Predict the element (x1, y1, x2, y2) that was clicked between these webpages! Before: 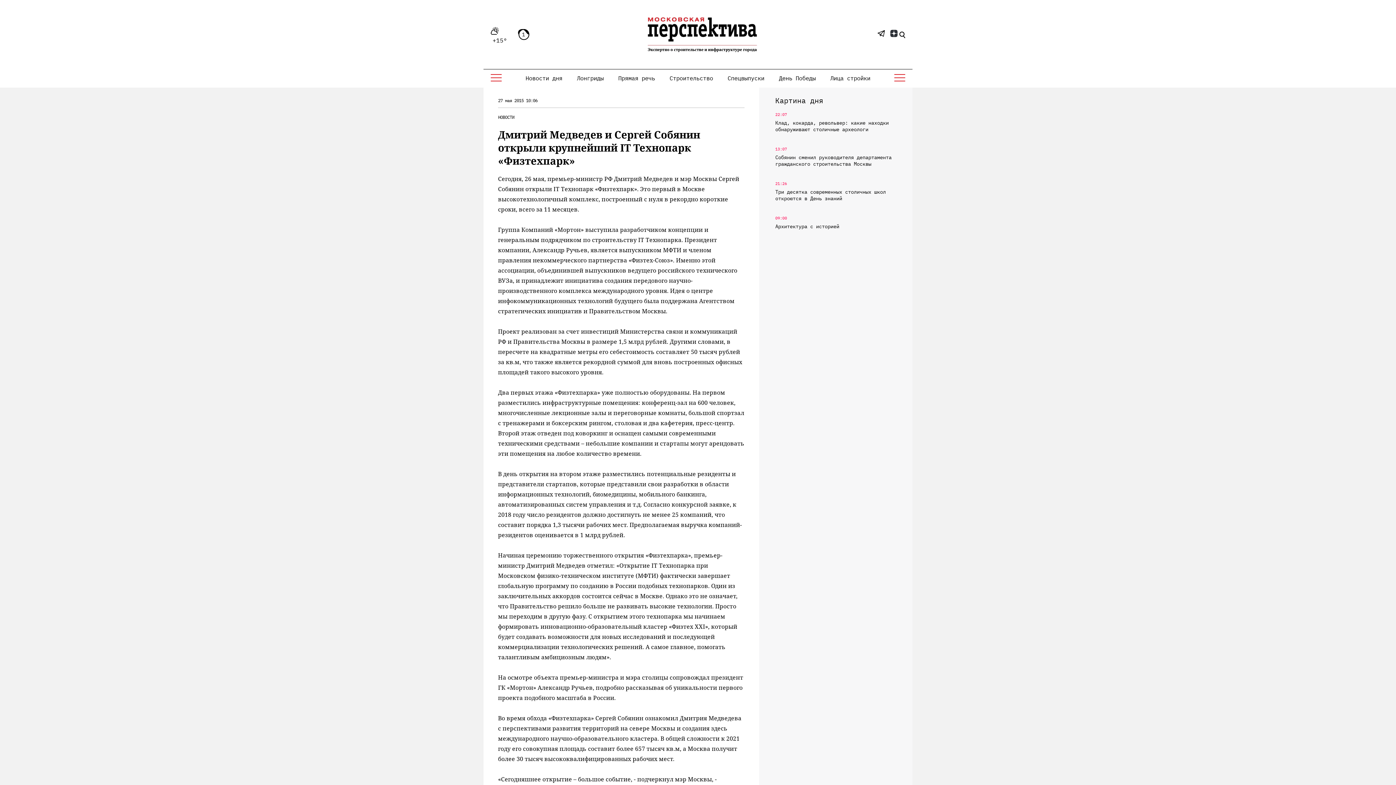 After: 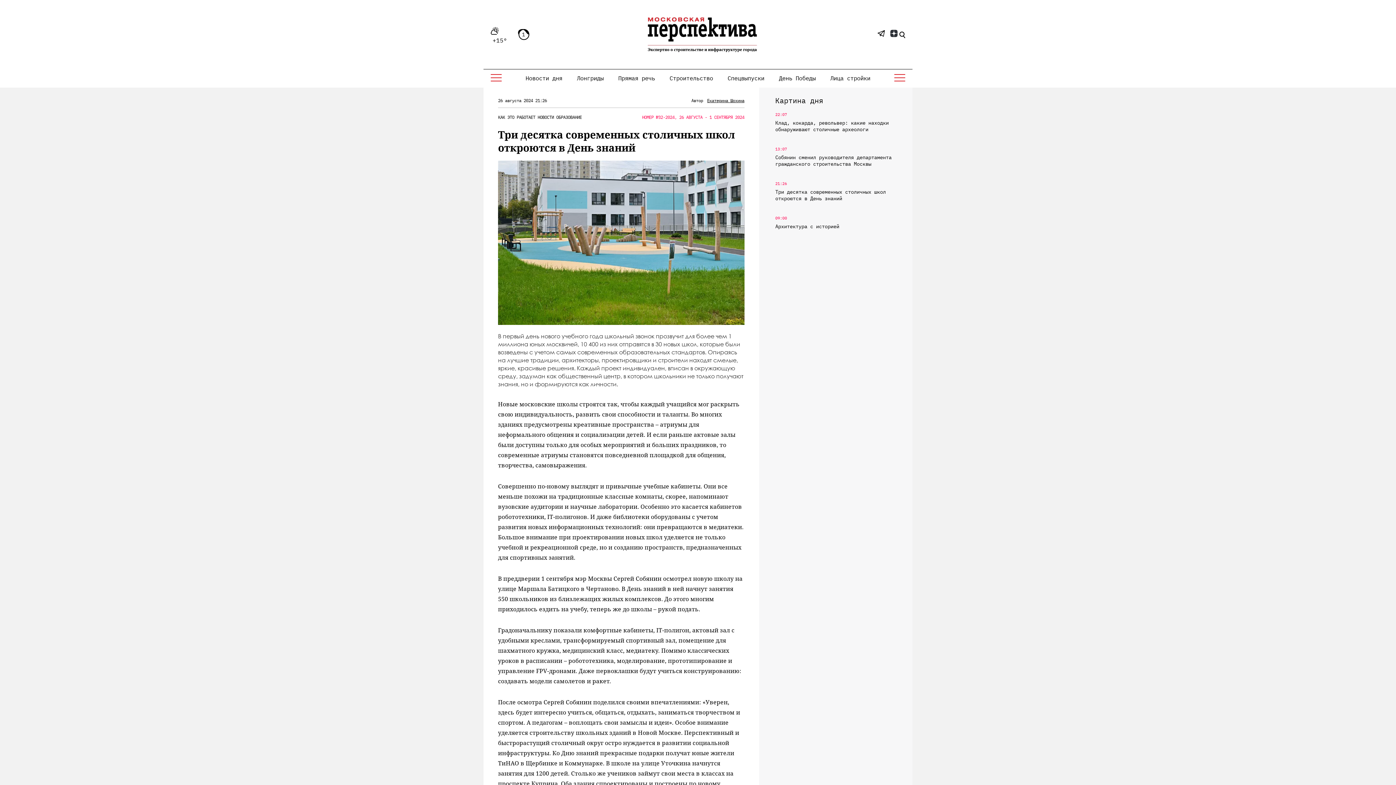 Action: bbox: (775, 188, 898, 201) label: Три десятка современных столичных школ откроются в День знаний